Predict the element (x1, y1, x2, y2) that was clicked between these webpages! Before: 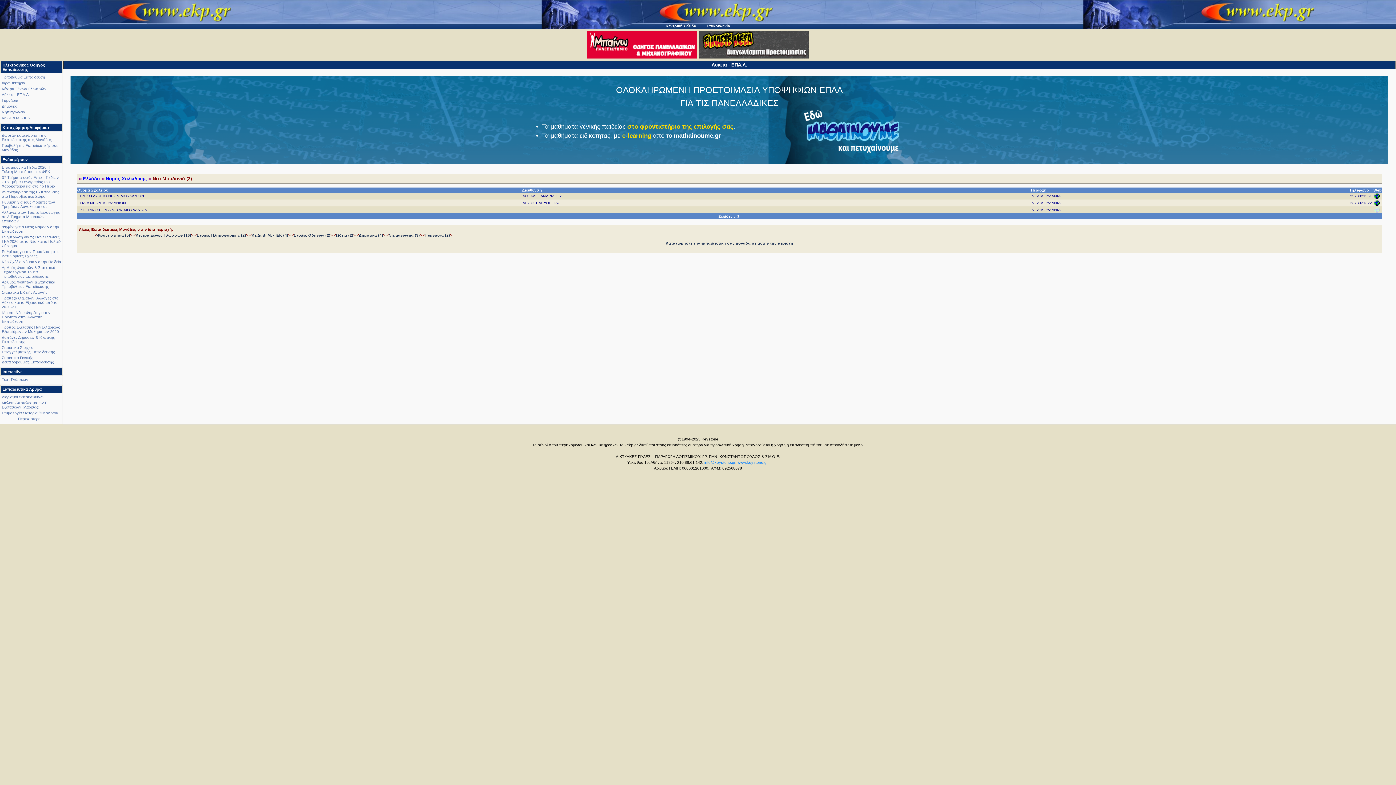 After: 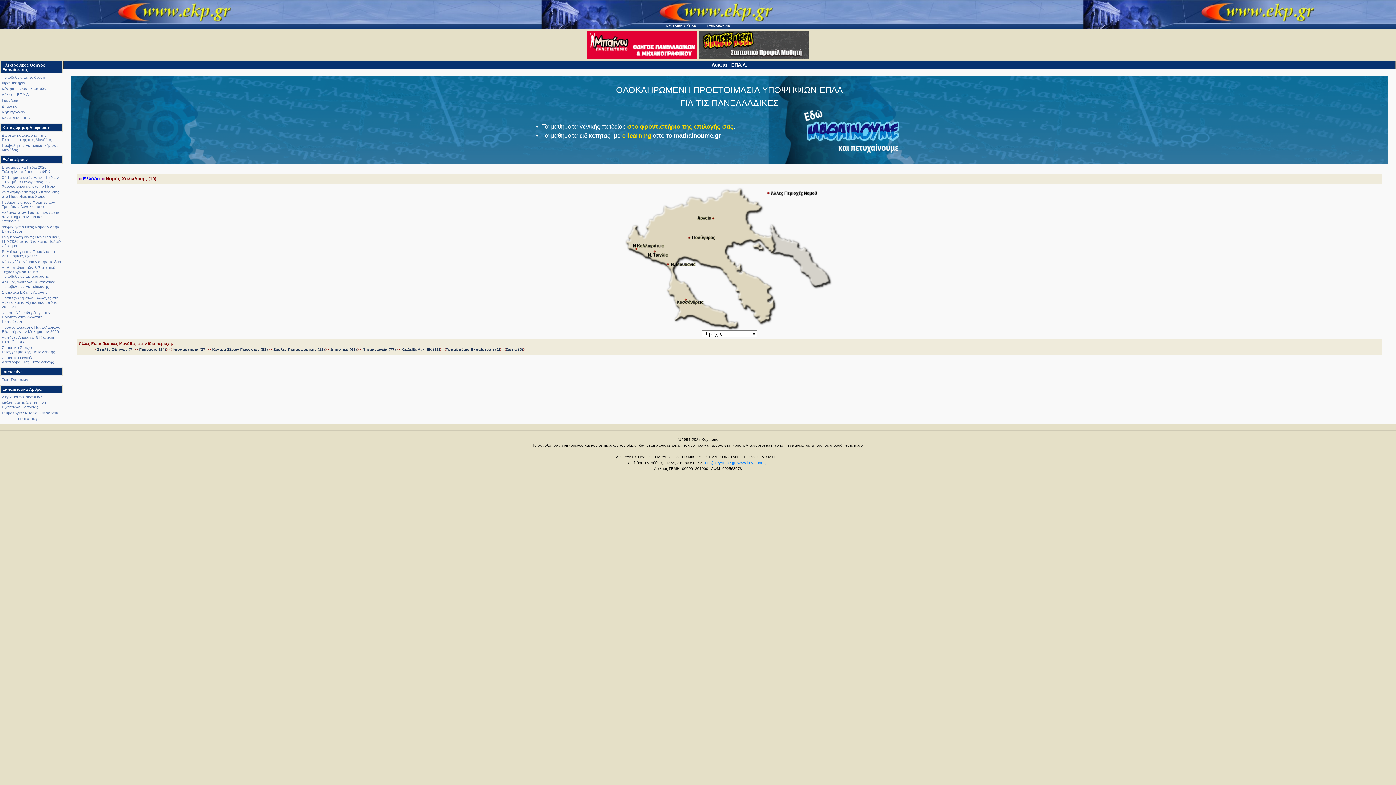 Action: bbox: (105, 176, 146, 181) label: Νομός Χαλκιδικής